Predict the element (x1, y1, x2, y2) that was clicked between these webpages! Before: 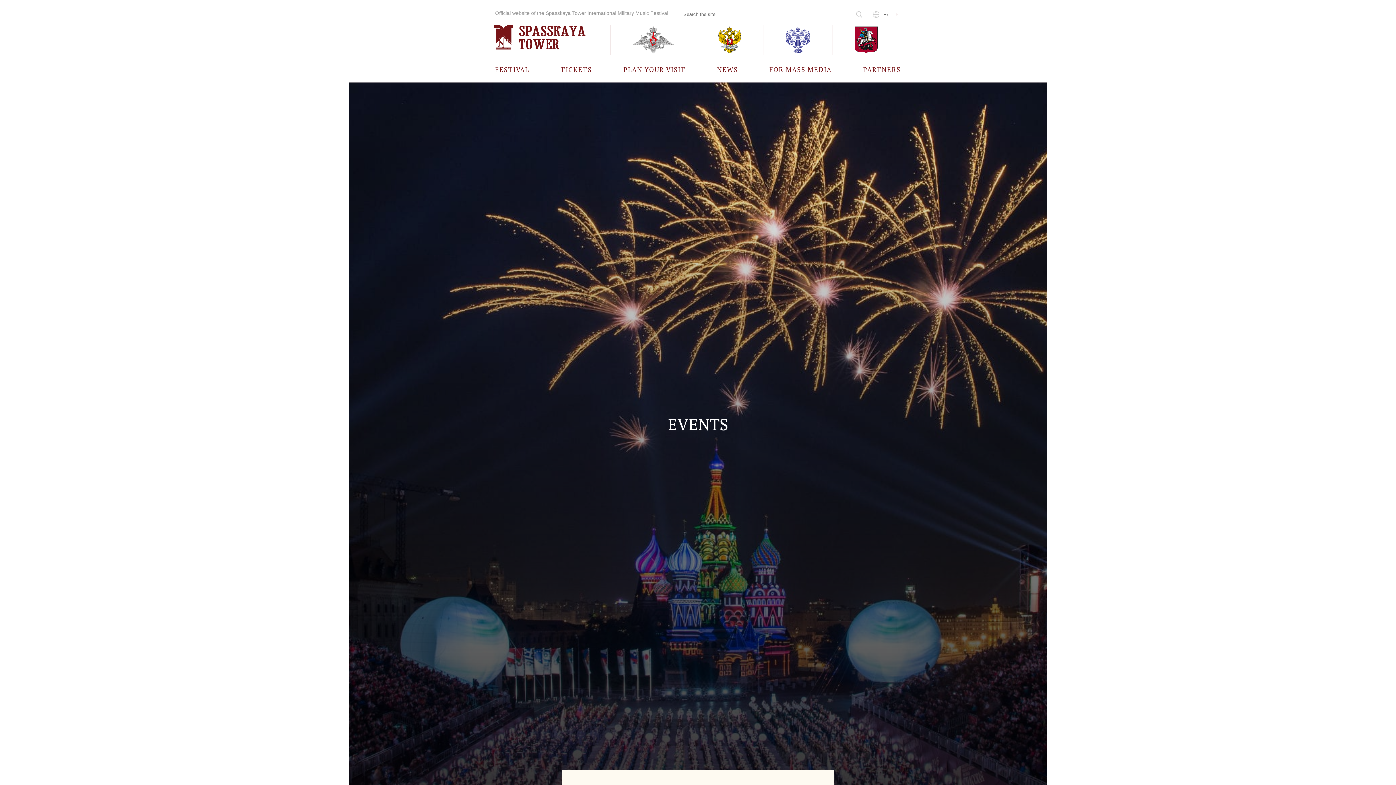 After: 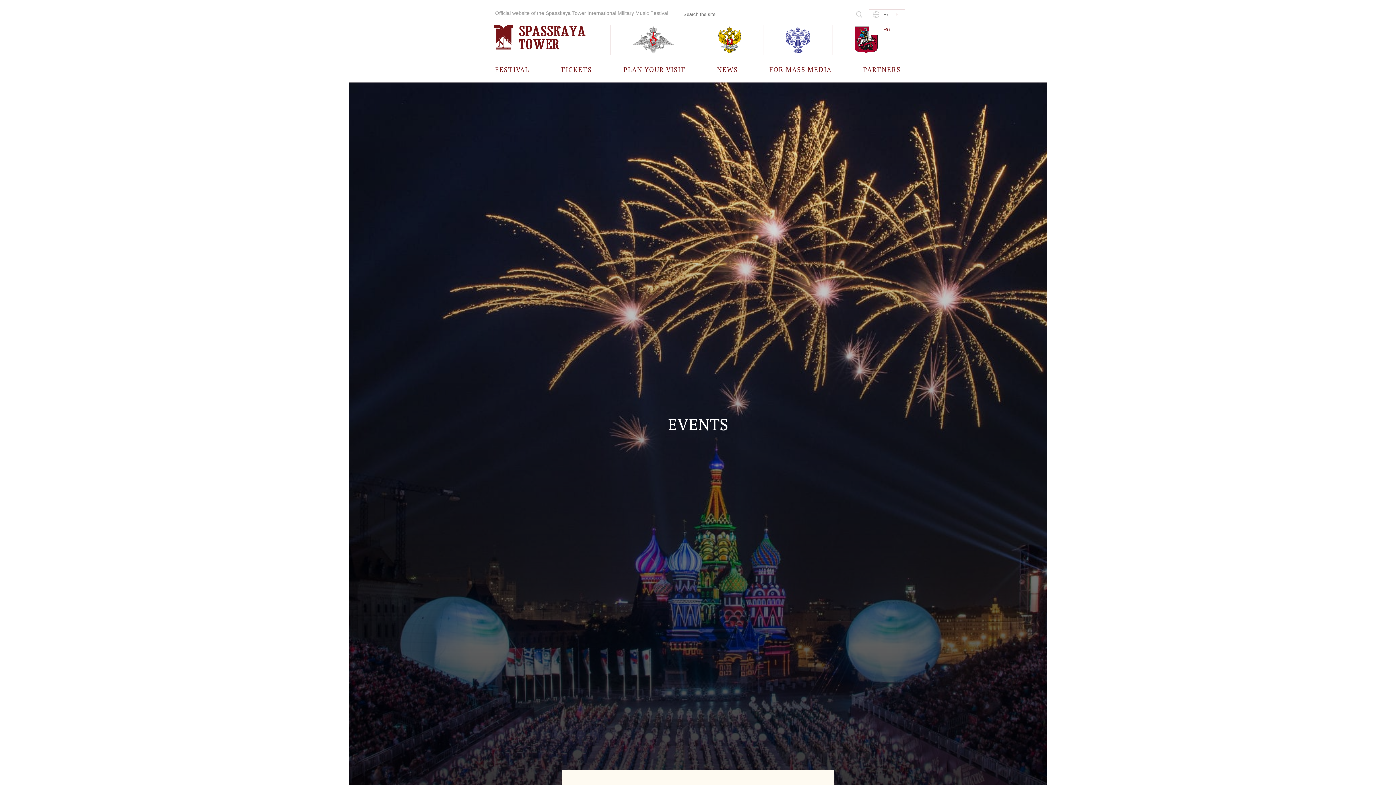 Action: bbox: (880, 9, 892, 20) label: En